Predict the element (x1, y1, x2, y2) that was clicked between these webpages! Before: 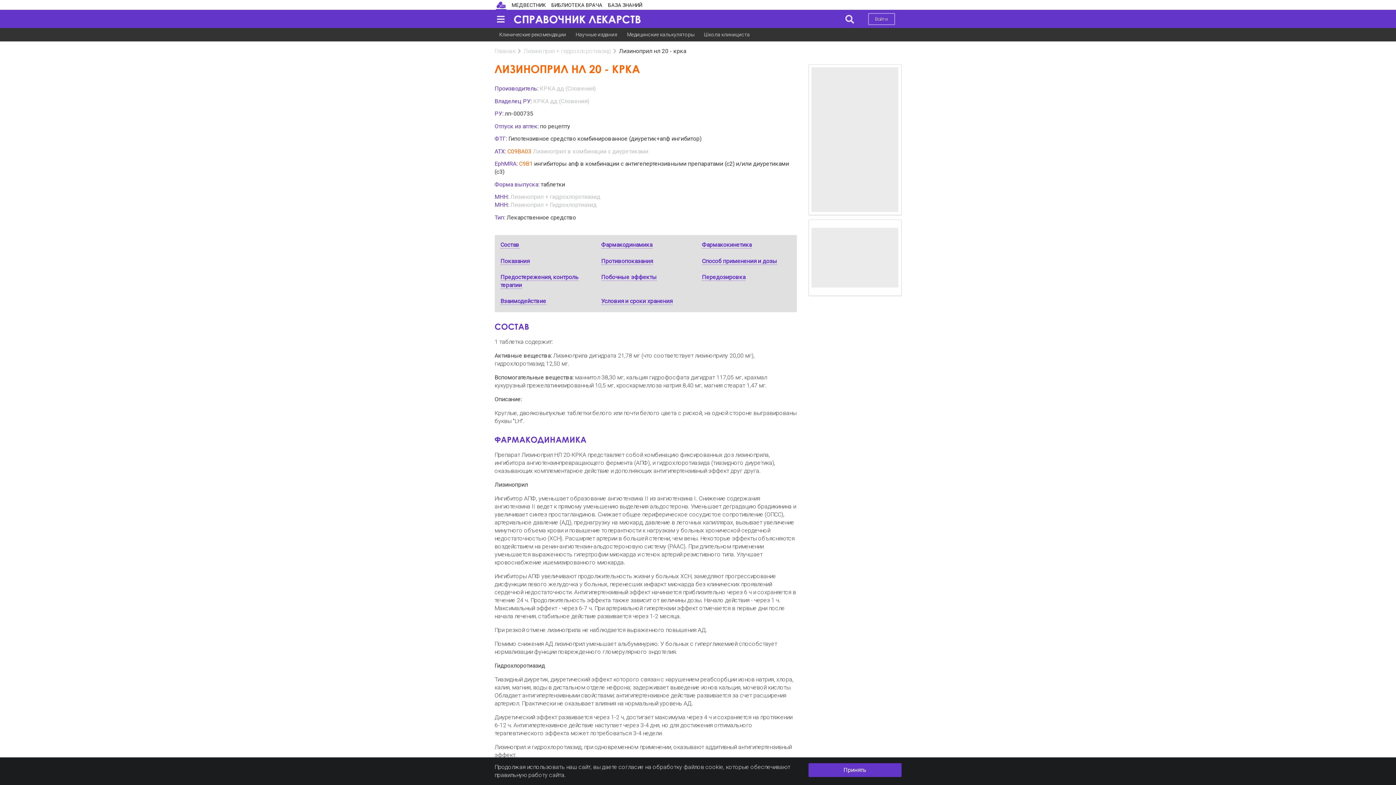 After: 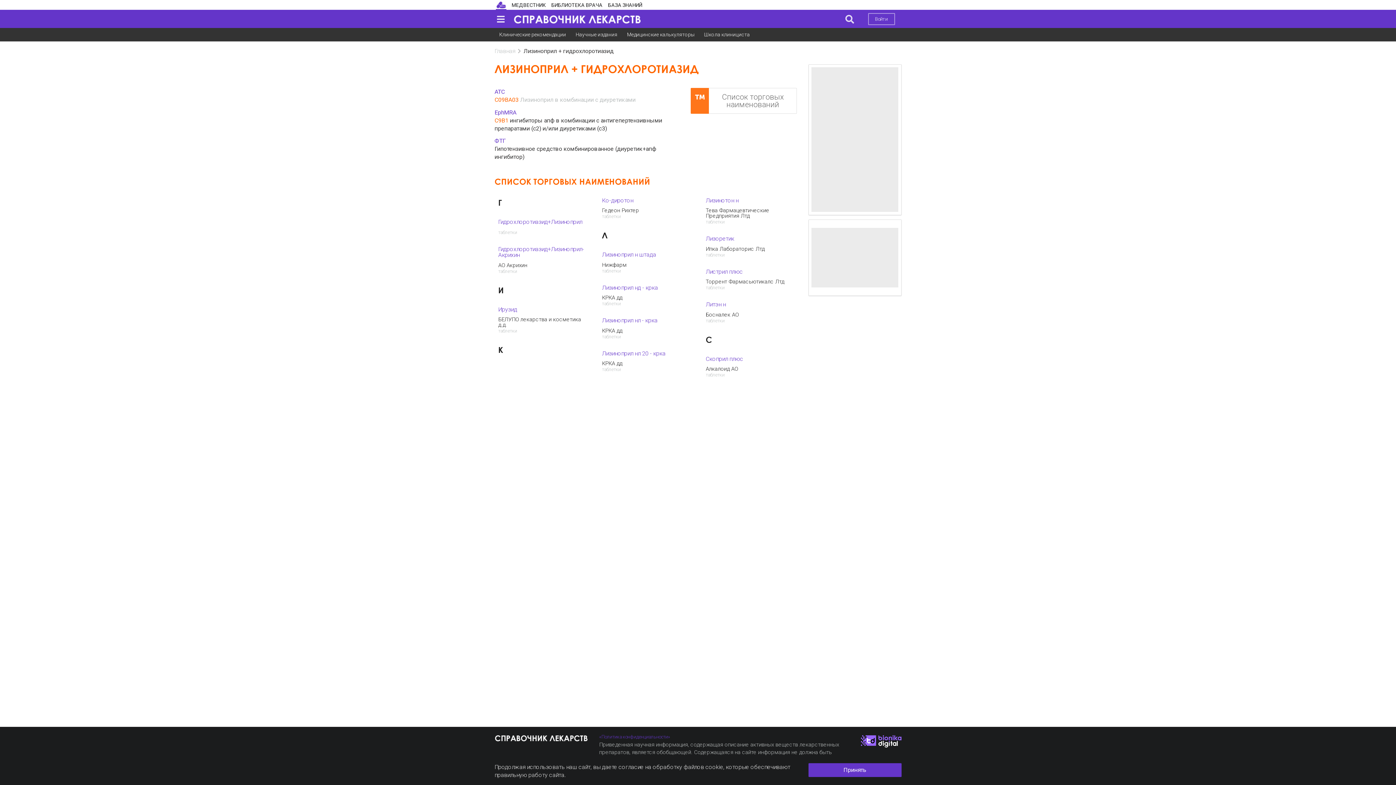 Action: bbox: (510, 193, 600, 200) label: Лизиноприл + гидрохлоротиазид